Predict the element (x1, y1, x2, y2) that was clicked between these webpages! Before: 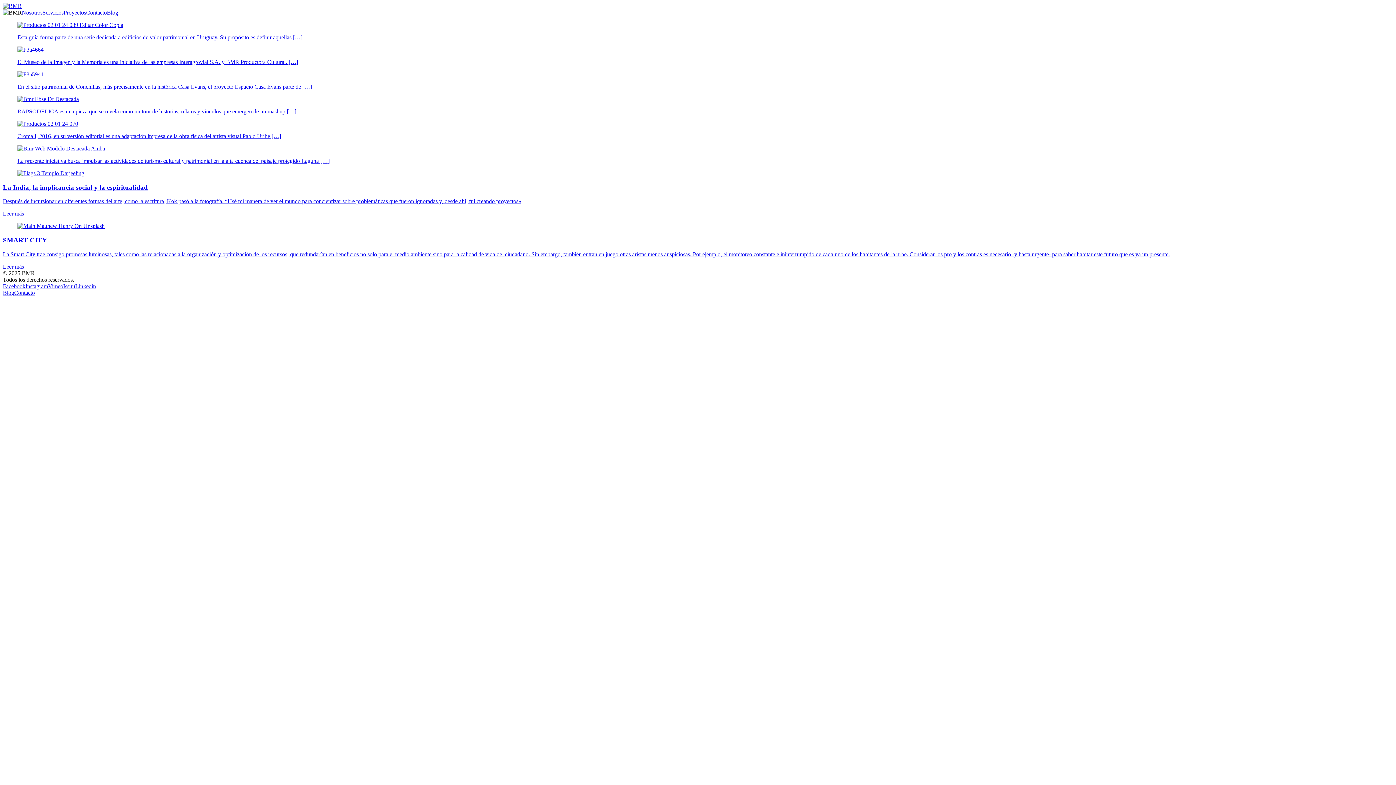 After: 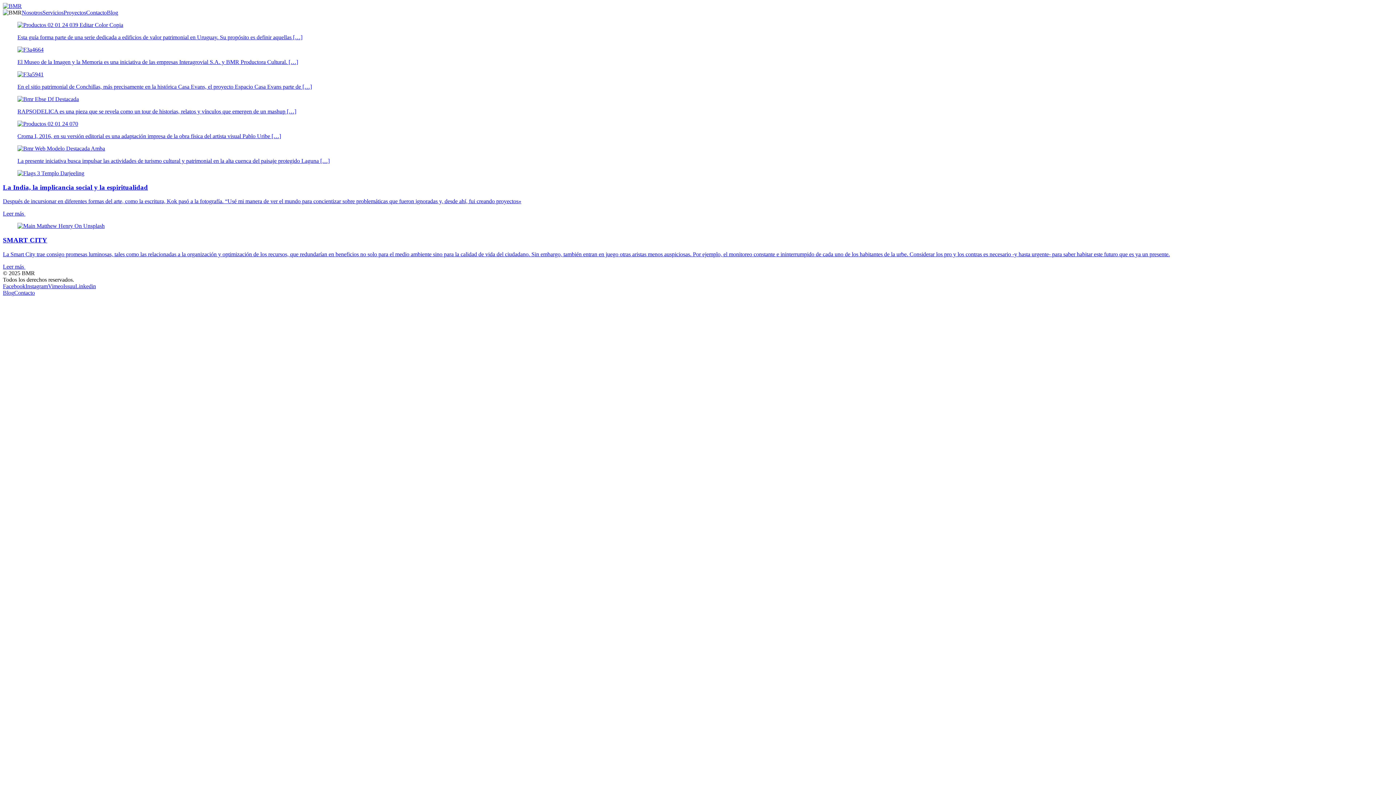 Action: bbox: (75, 283, 96, 289) label: Linkedin